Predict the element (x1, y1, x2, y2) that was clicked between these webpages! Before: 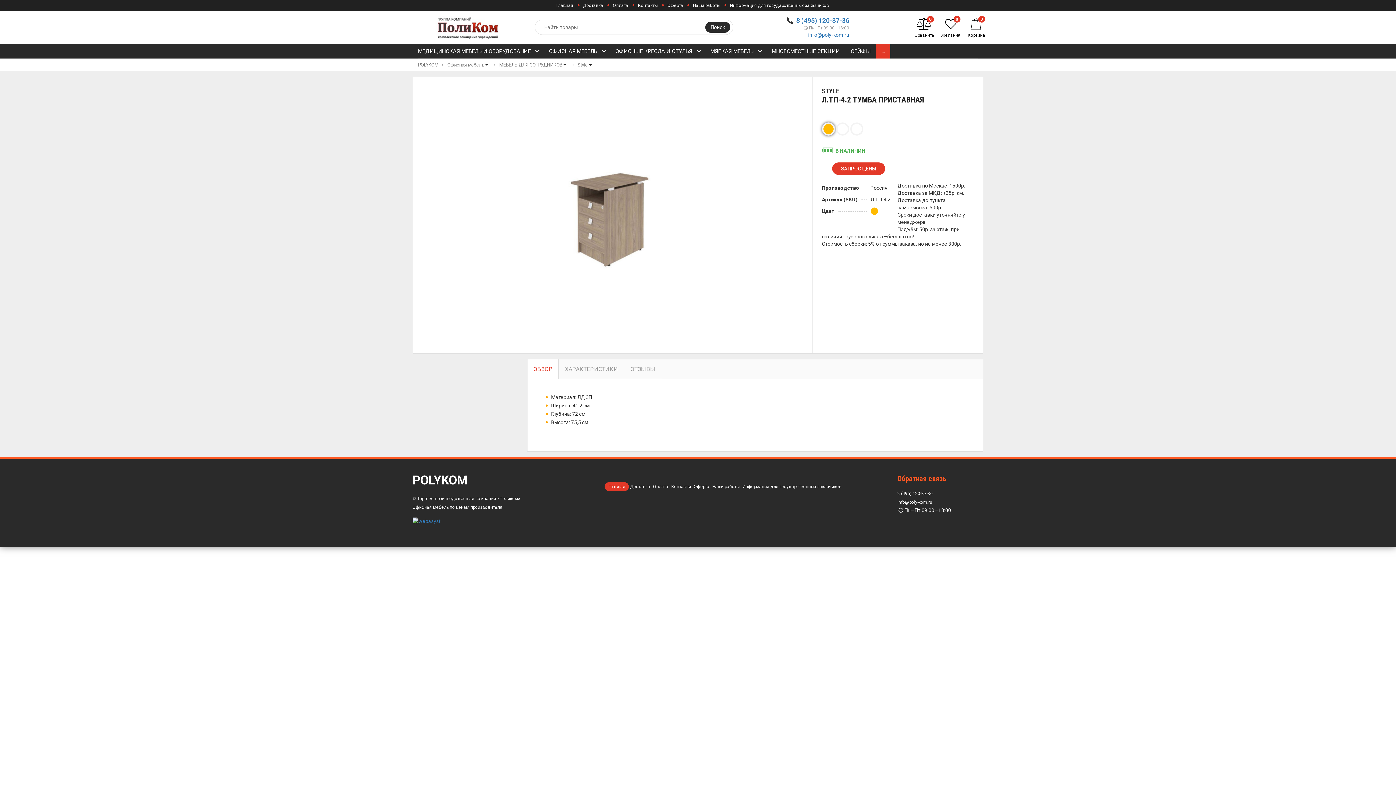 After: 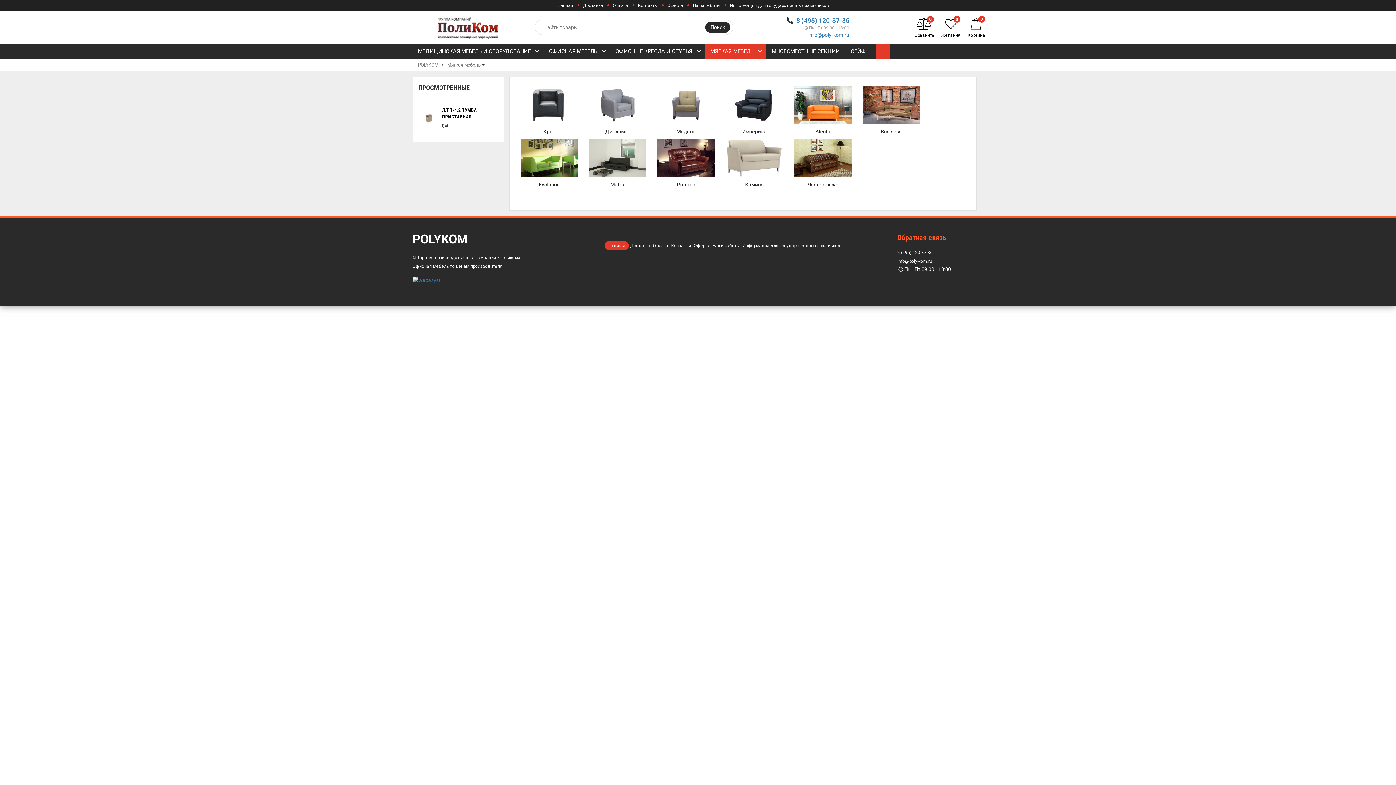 Action: bbox: (705, 44, 766, 58) label: МЯГКАЯ МЕБЕЛЬ